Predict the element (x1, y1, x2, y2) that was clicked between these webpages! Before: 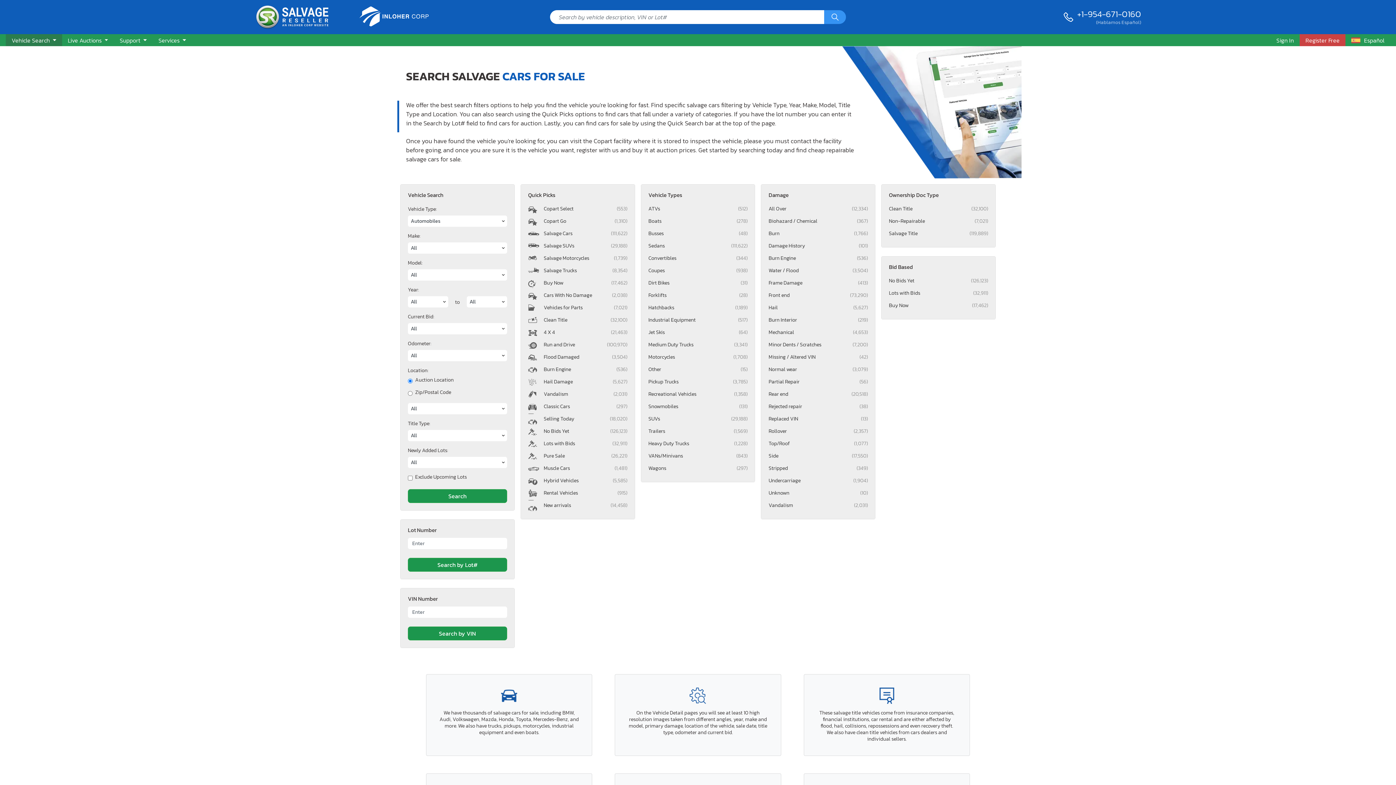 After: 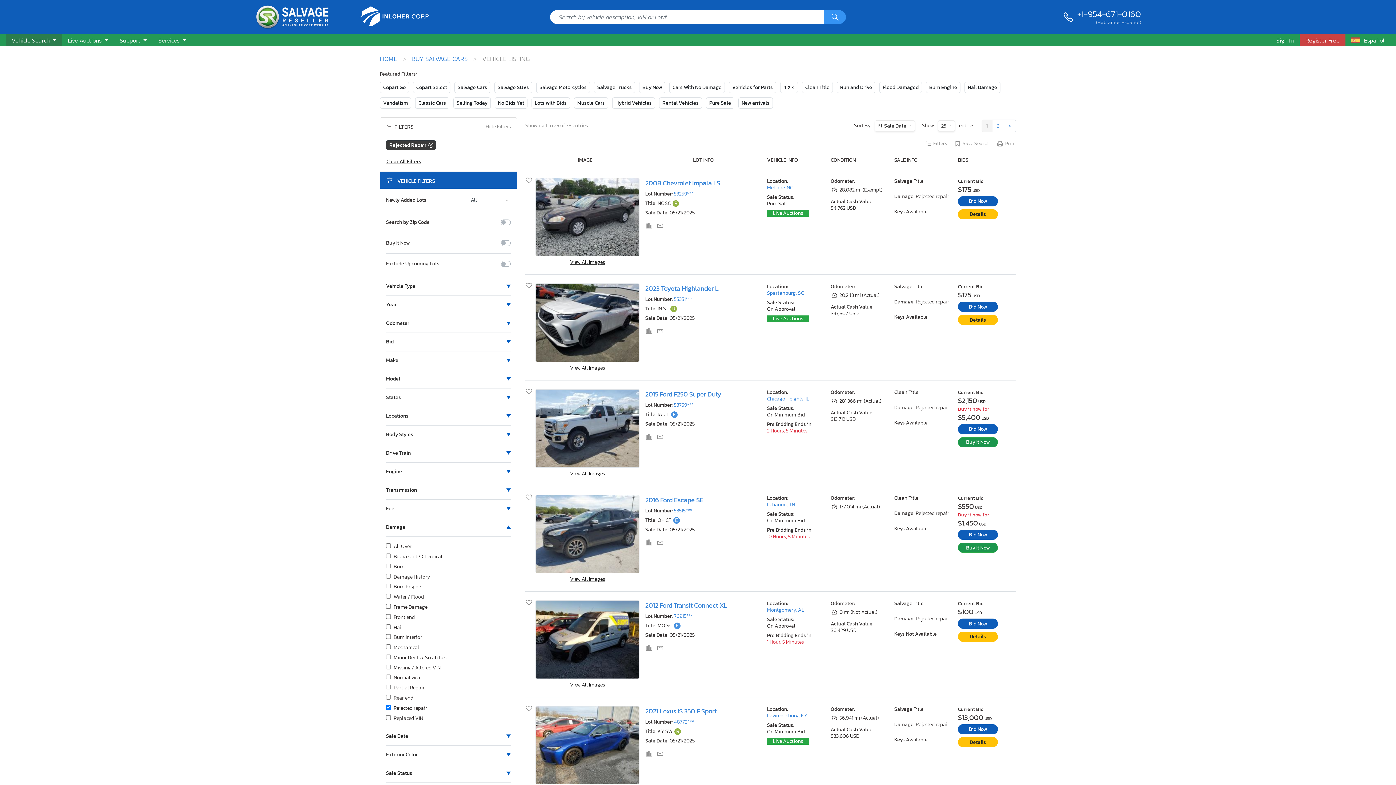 Action: bbox: (768, 400, 868, 413) label: Rejected repair
(38)